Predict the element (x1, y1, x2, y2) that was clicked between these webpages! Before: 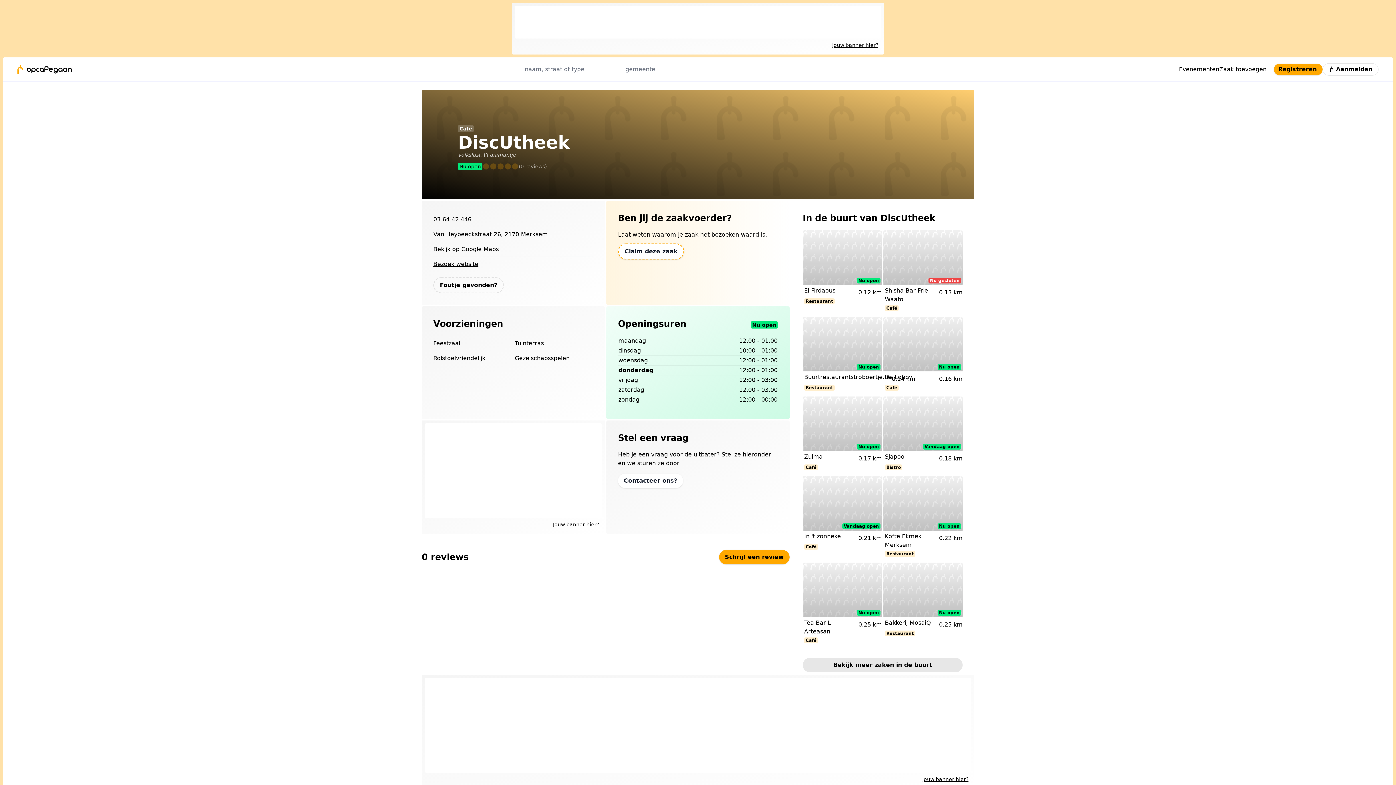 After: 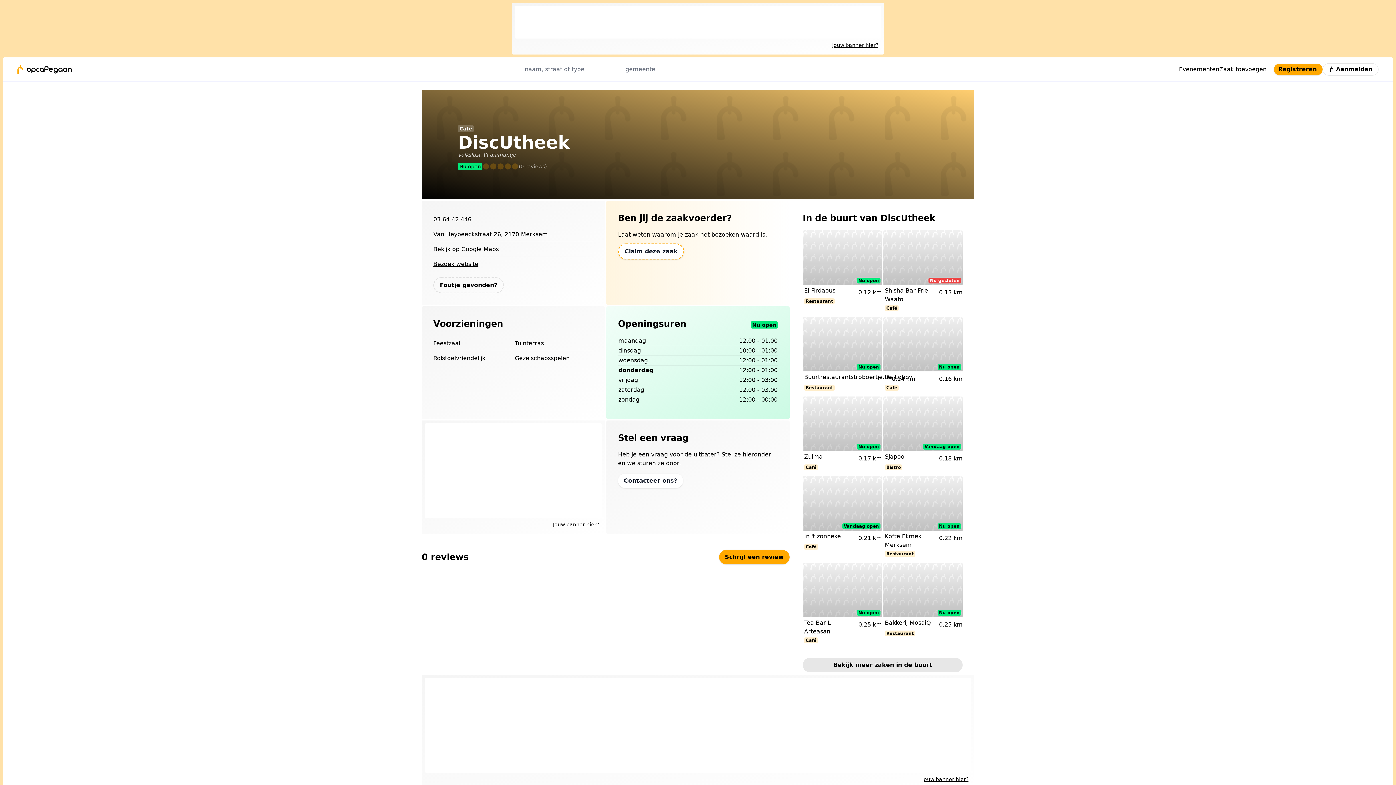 Action: label: 03 64 42 446 bbox: (433, 212, 593, 227)